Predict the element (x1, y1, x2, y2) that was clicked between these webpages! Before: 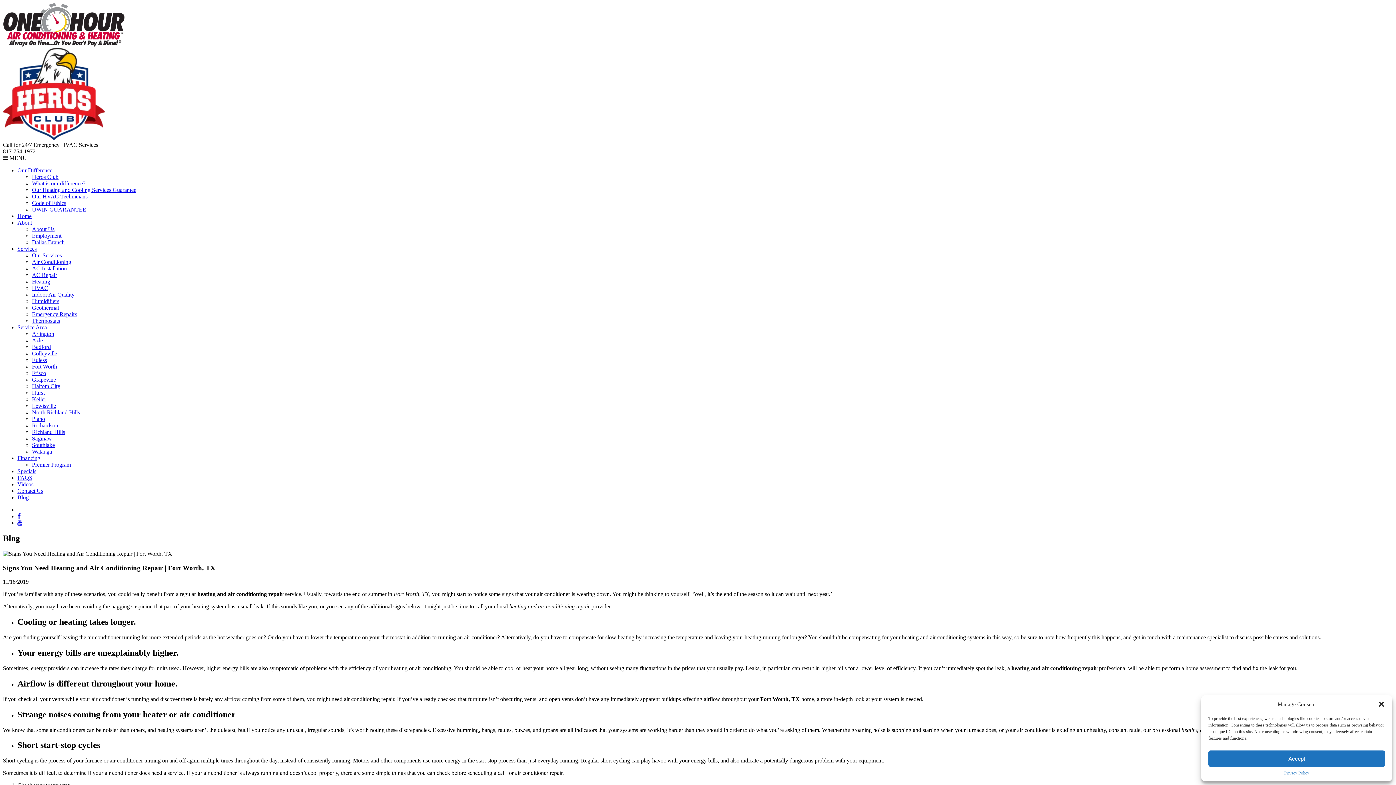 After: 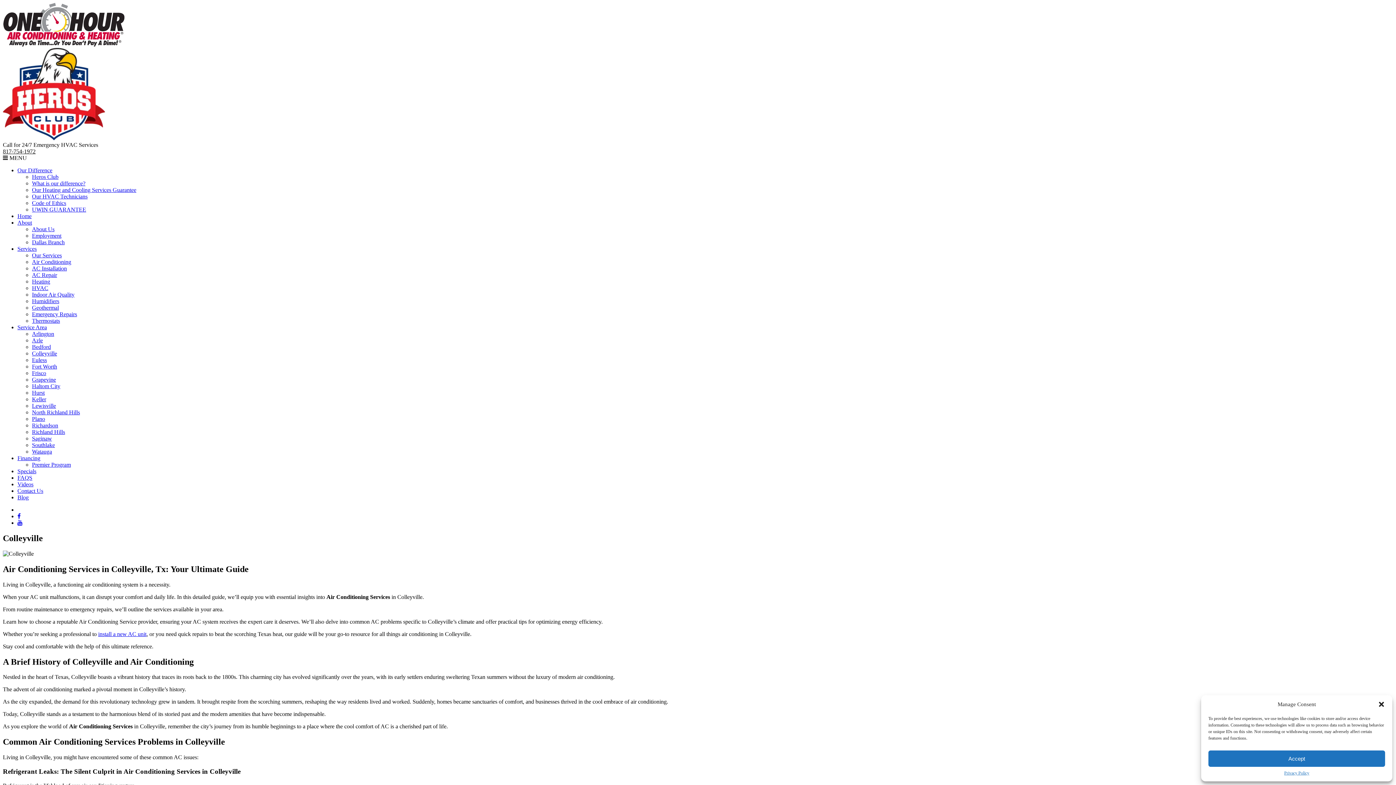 Action: bbox: (32, 350, 57, 356) label: Colleyville